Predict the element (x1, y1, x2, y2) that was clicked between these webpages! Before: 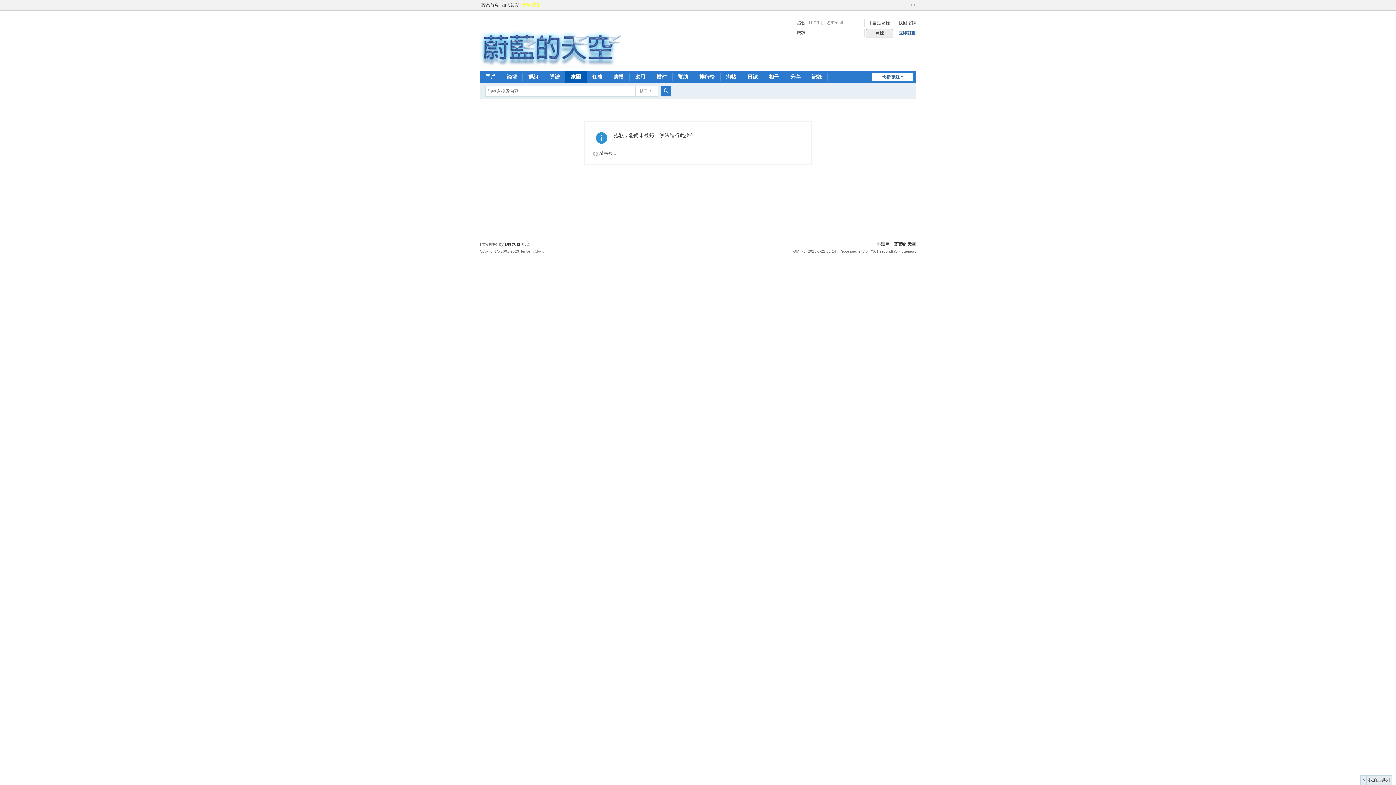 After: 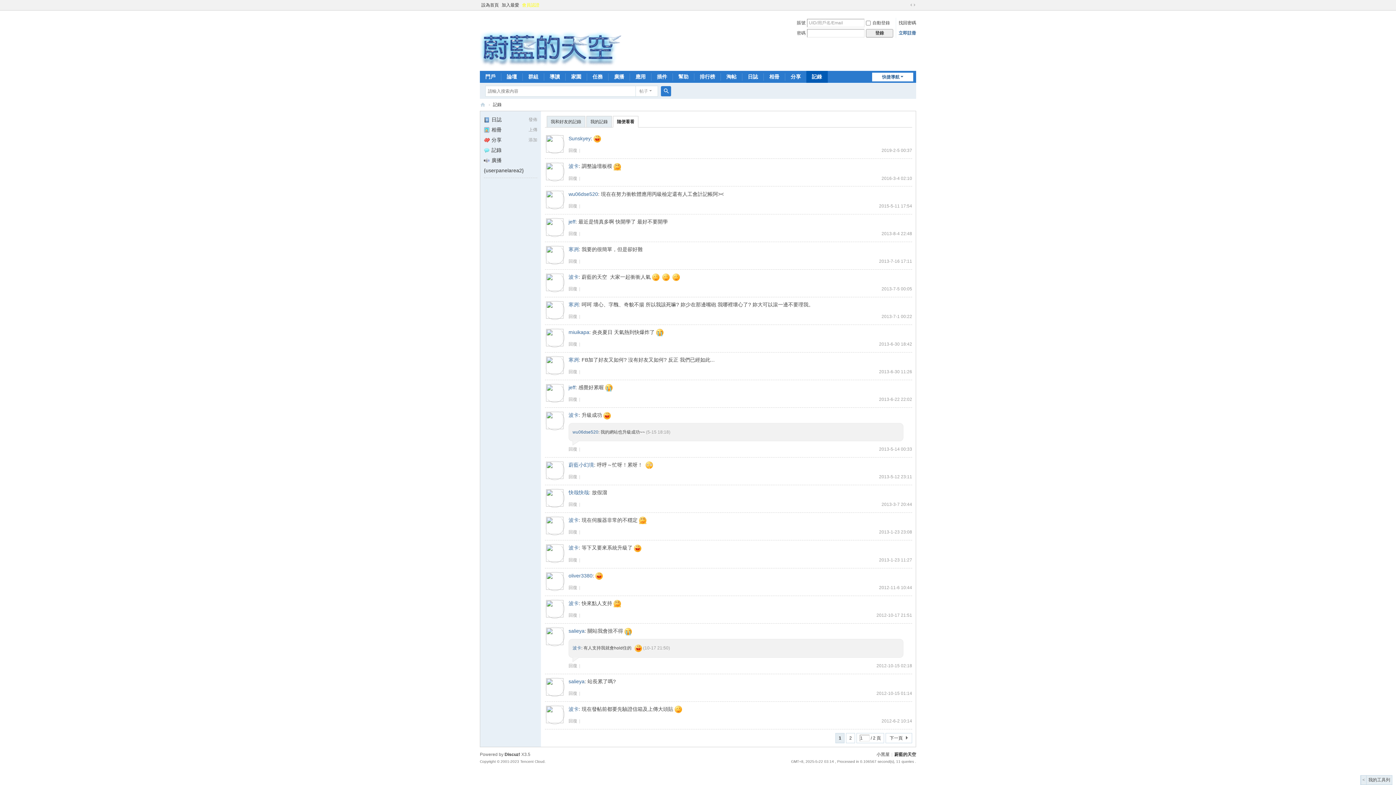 Action: label: 記錄Doing bbox: (806, 70, 827, 82)